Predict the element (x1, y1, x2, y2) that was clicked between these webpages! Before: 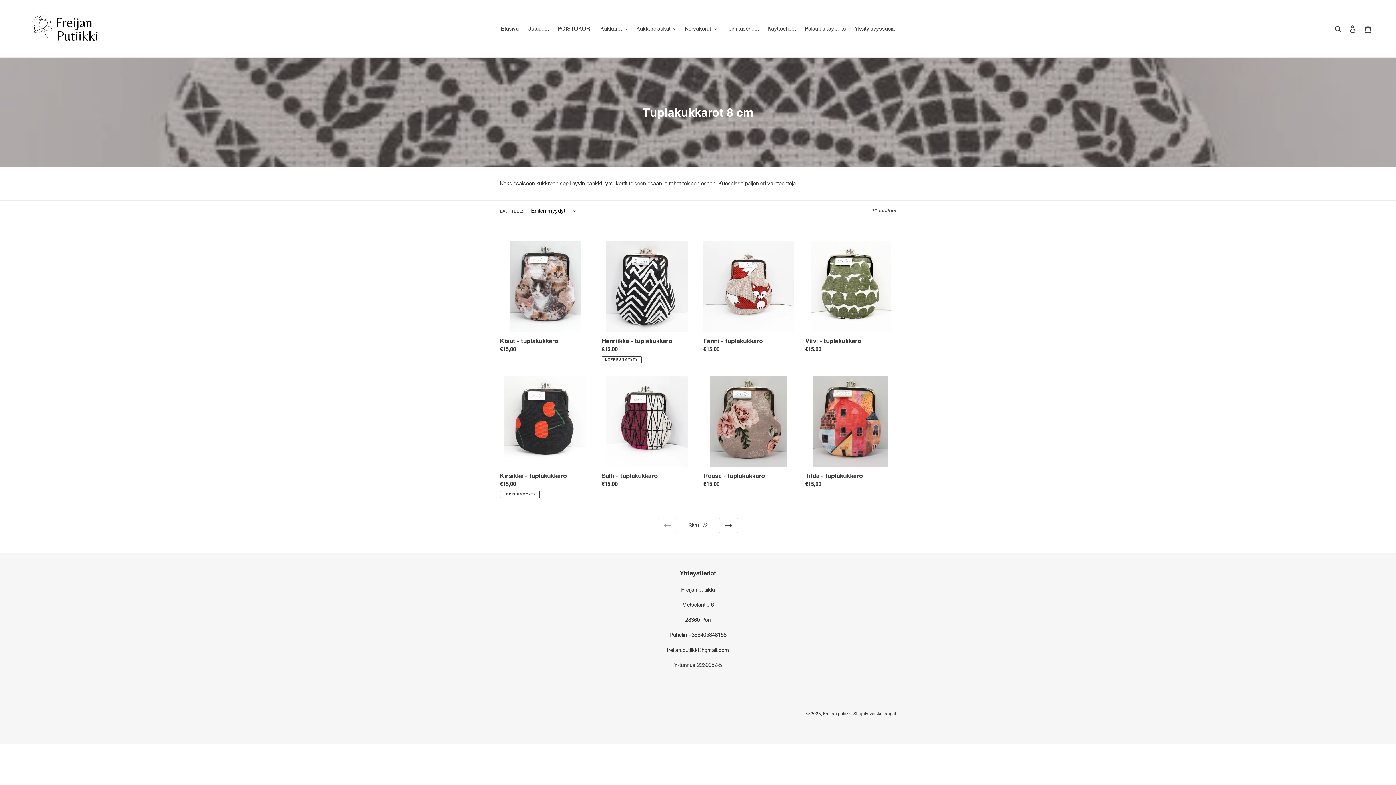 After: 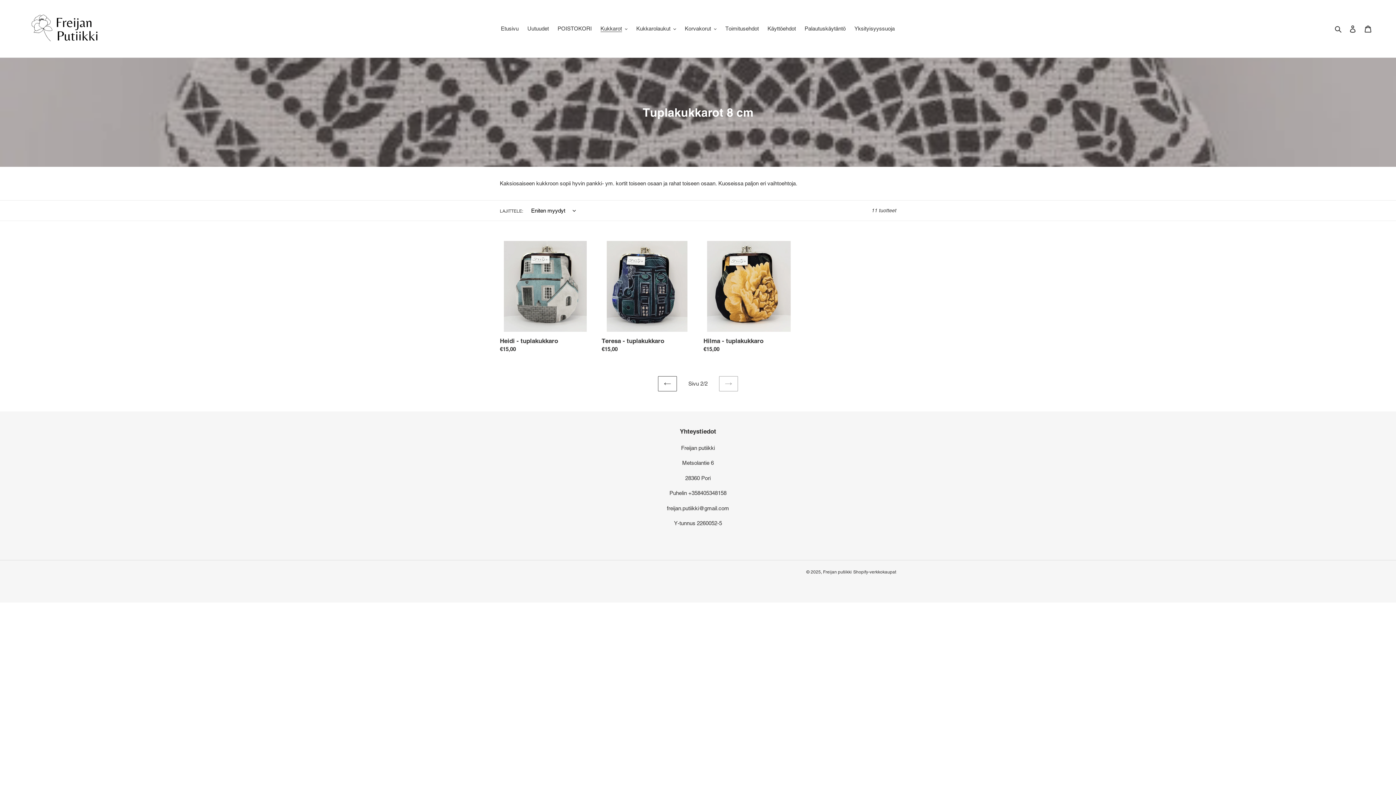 Action: label: SEURAAVA SIVU bbox: (719, 518, 738, 533)